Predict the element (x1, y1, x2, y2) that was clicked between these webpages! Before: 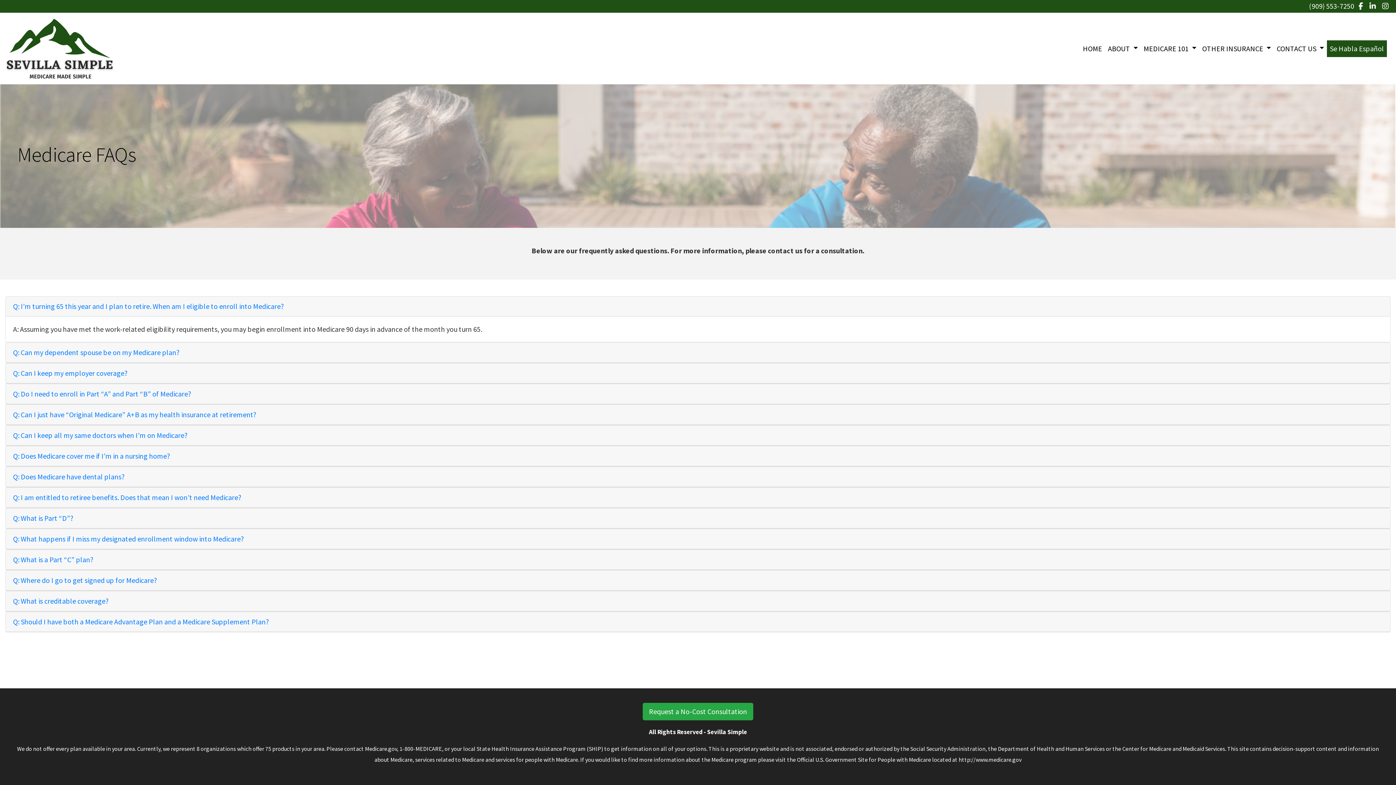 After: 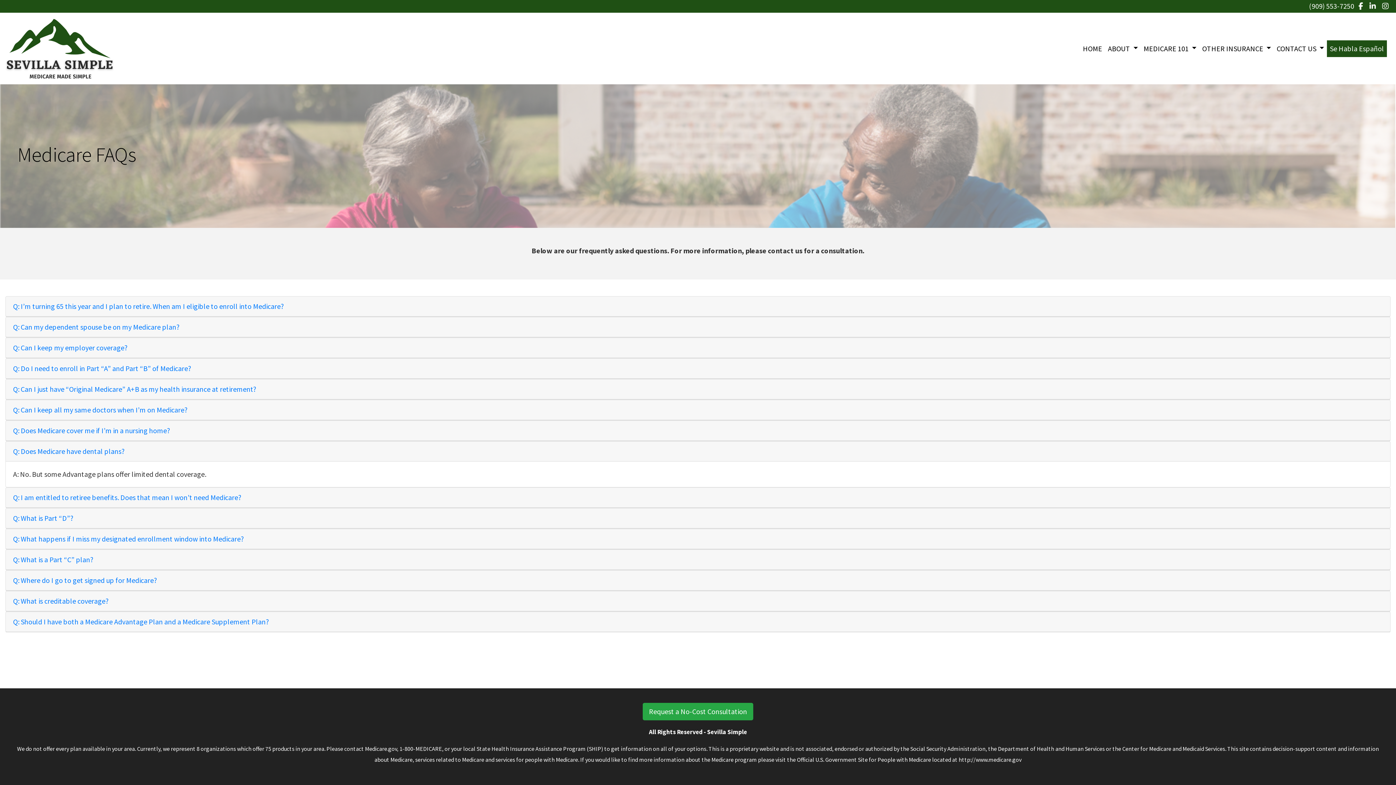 Action: label: Q: Does Medicare have dental plans? bbox: (13, 472, 124, 481)